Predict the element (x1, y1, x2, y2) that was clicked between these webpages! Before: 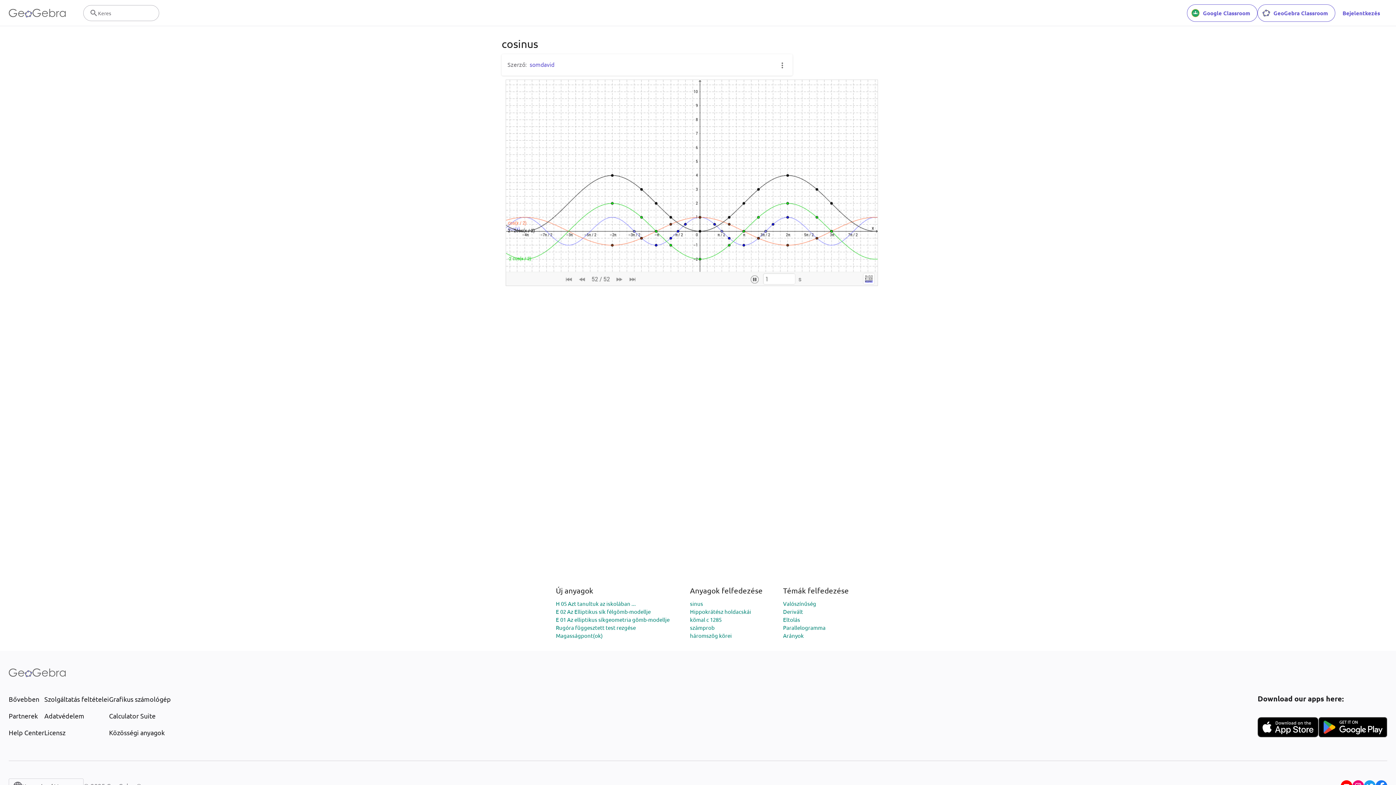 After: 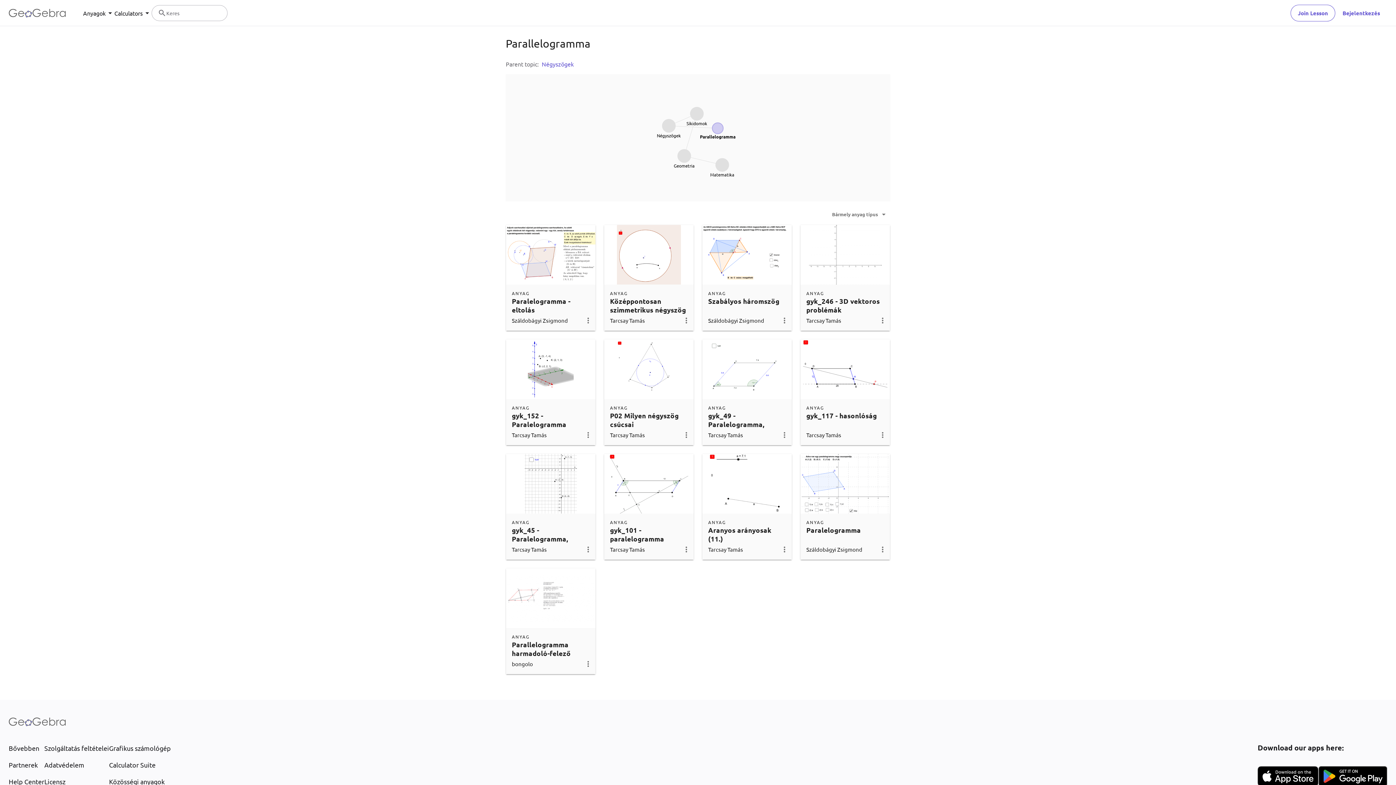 Action: label: Parallelogramma bbox: (783, 624, 825, 631)